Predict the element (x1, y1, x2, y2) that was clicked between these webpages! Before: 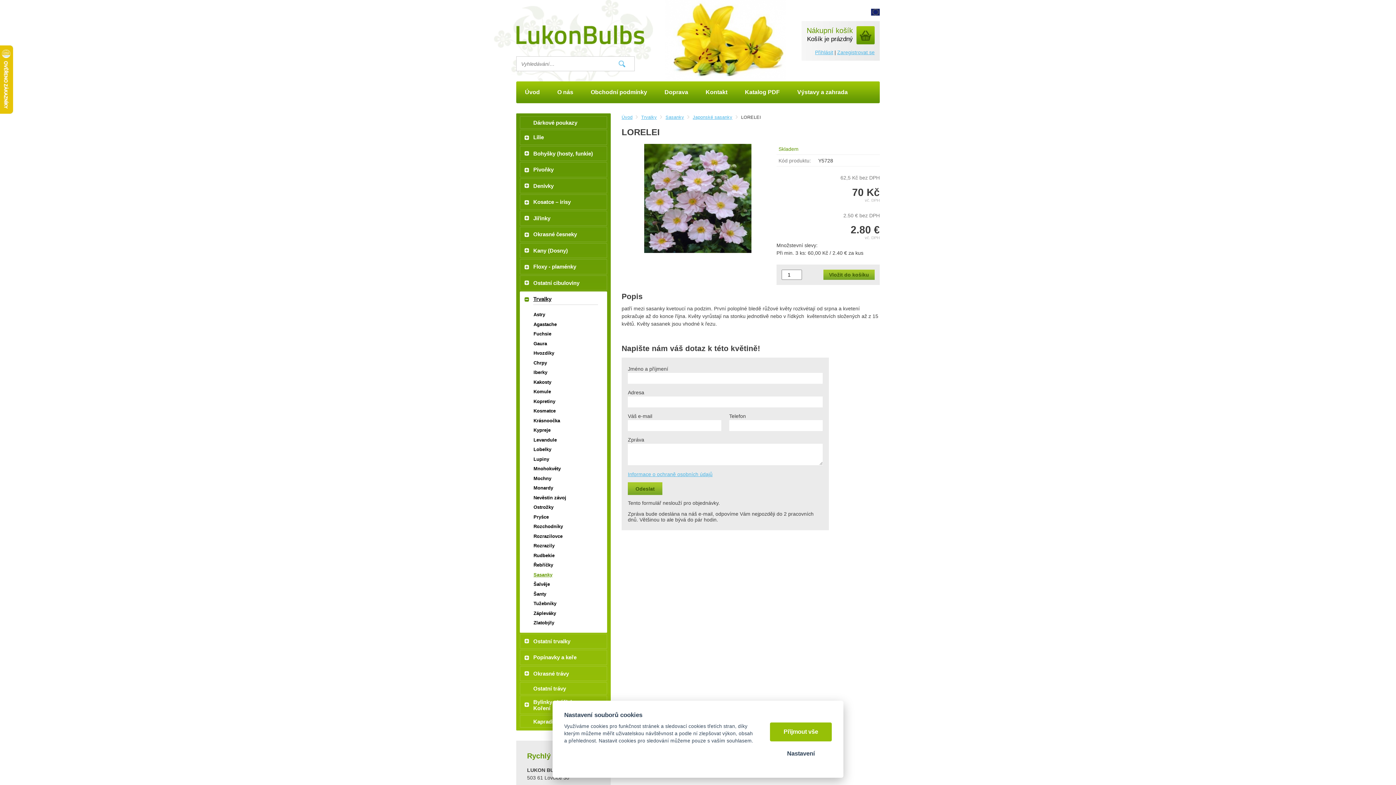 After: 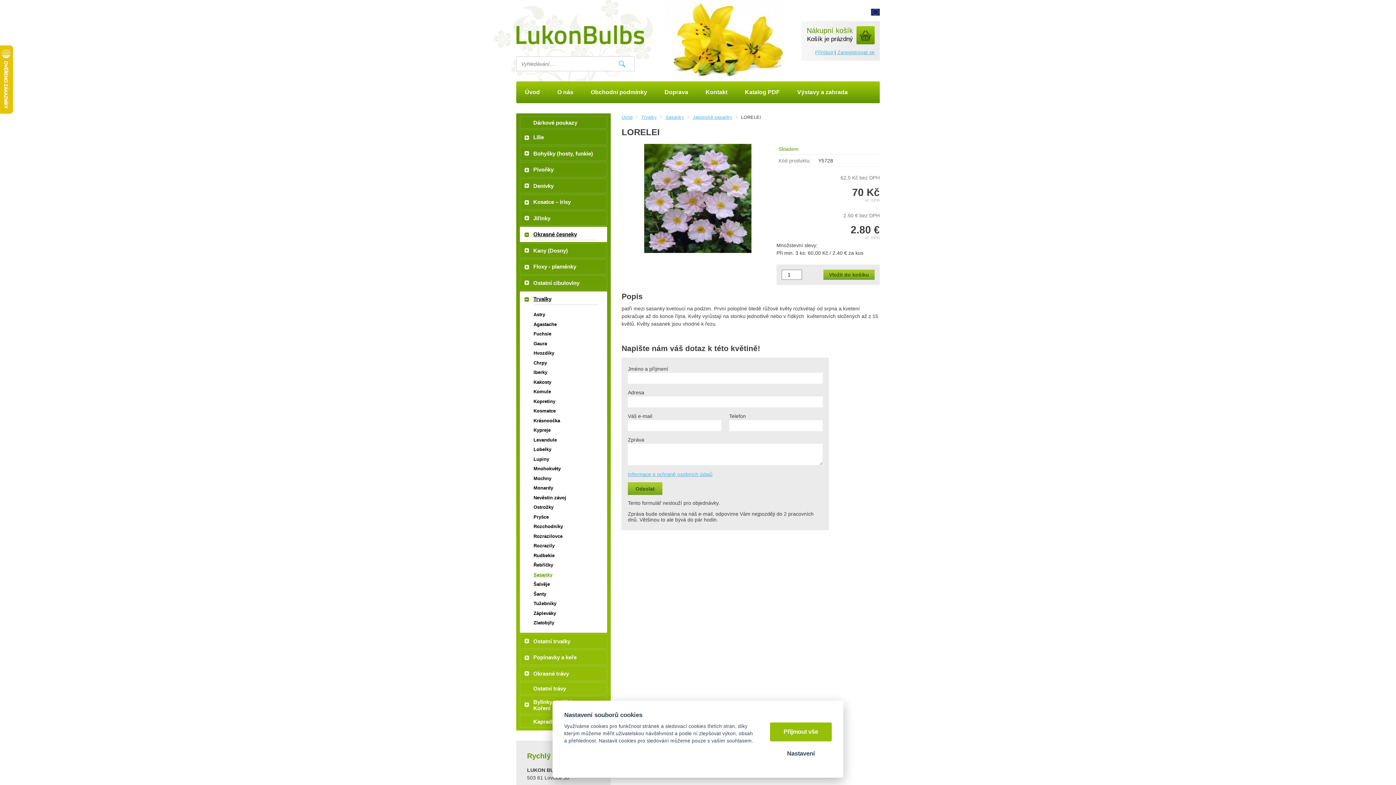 Action: label: +Okrasné česneky bbox: (520, 230, 606, 237)